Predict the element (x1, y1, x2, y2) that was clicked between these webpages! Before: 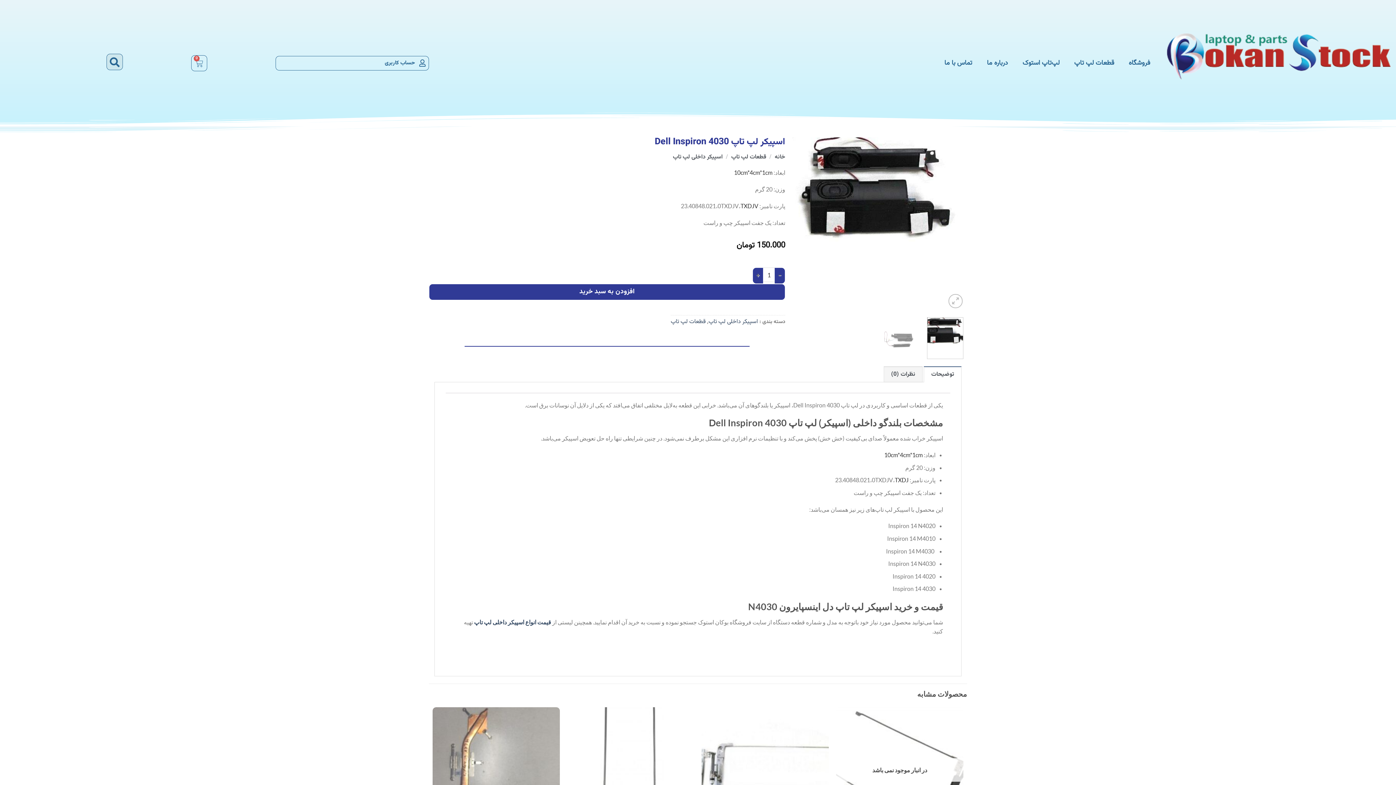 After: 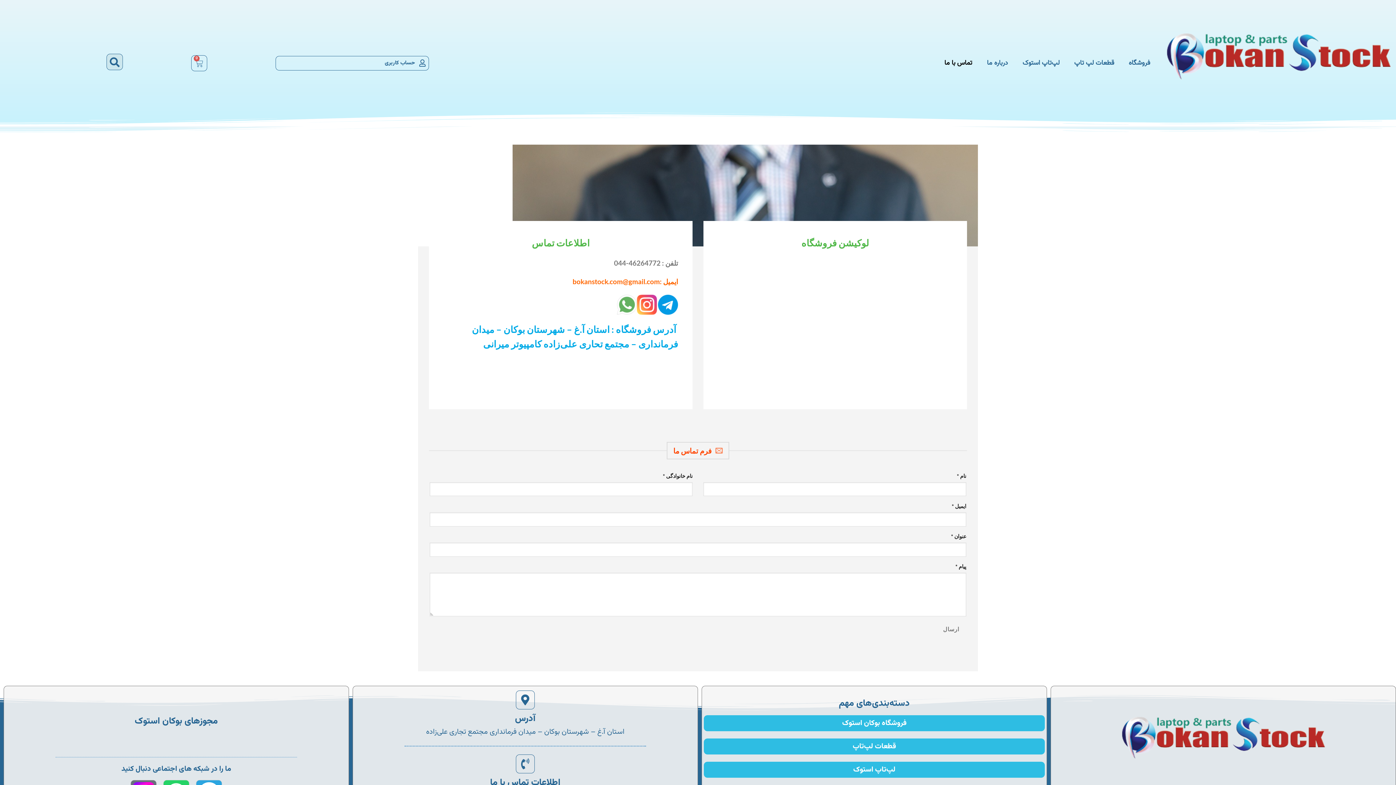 Action: label: تماس با ما bbox: (937, 54, 979, 71)